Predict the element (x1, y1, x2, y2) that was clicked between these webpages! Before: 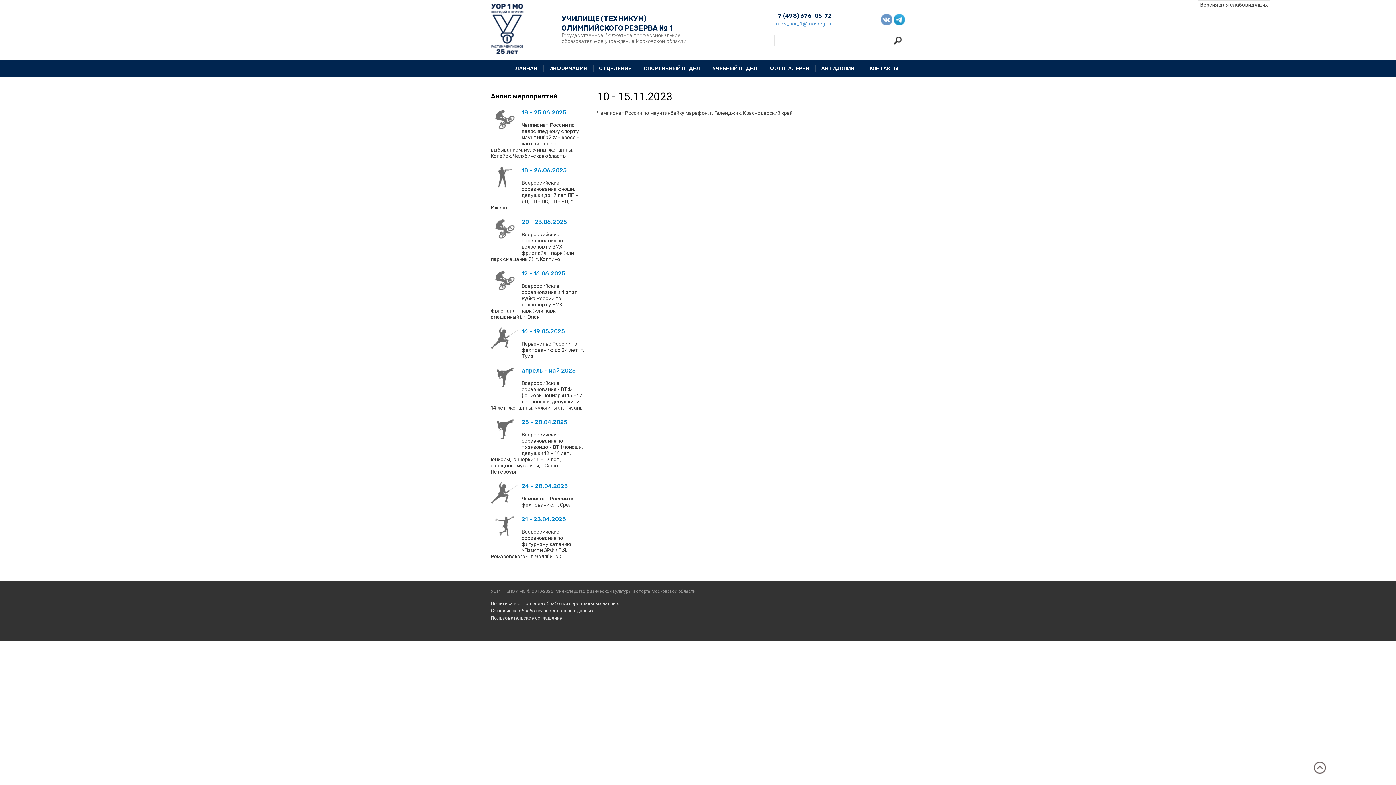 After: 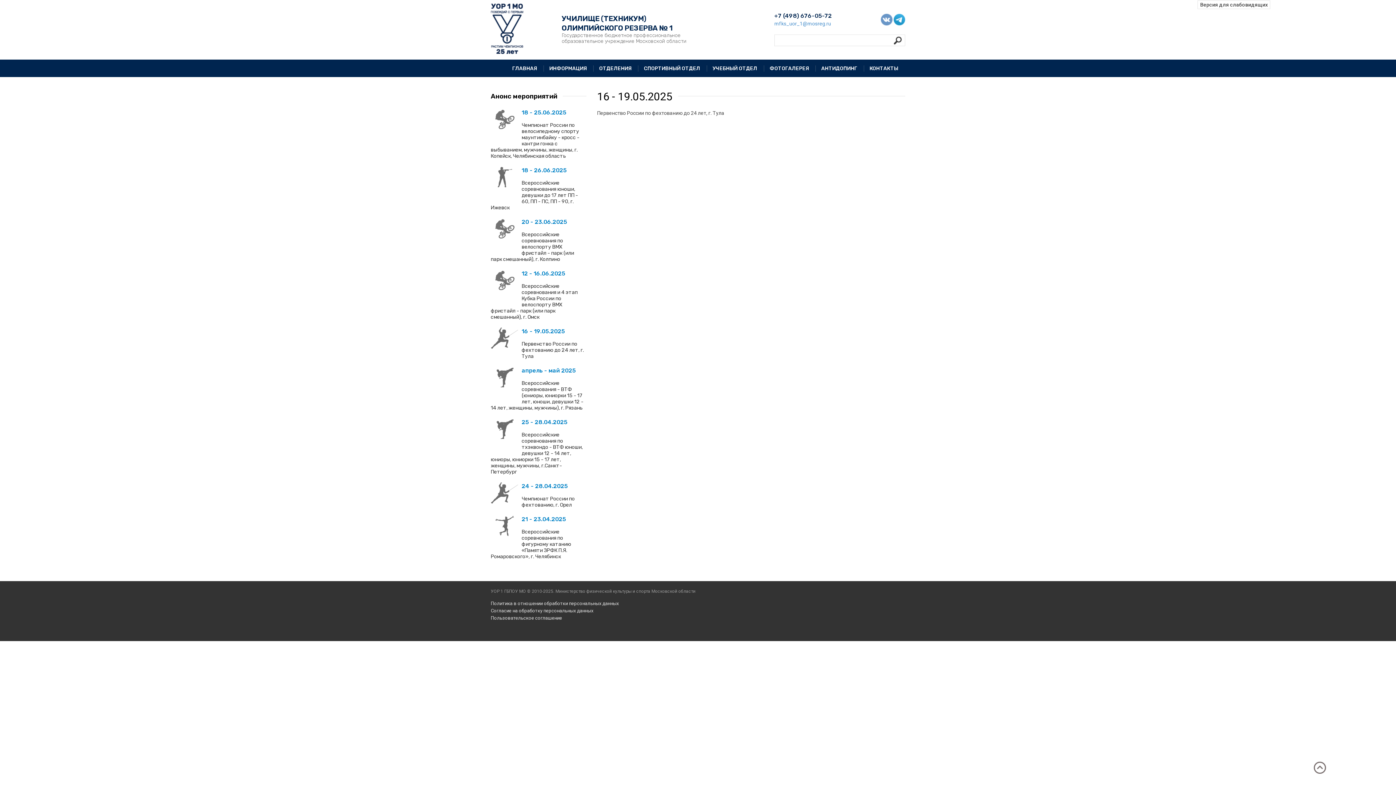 Action: bbox: (521, 328, 565, 334) label: 16 - 19.05.2025